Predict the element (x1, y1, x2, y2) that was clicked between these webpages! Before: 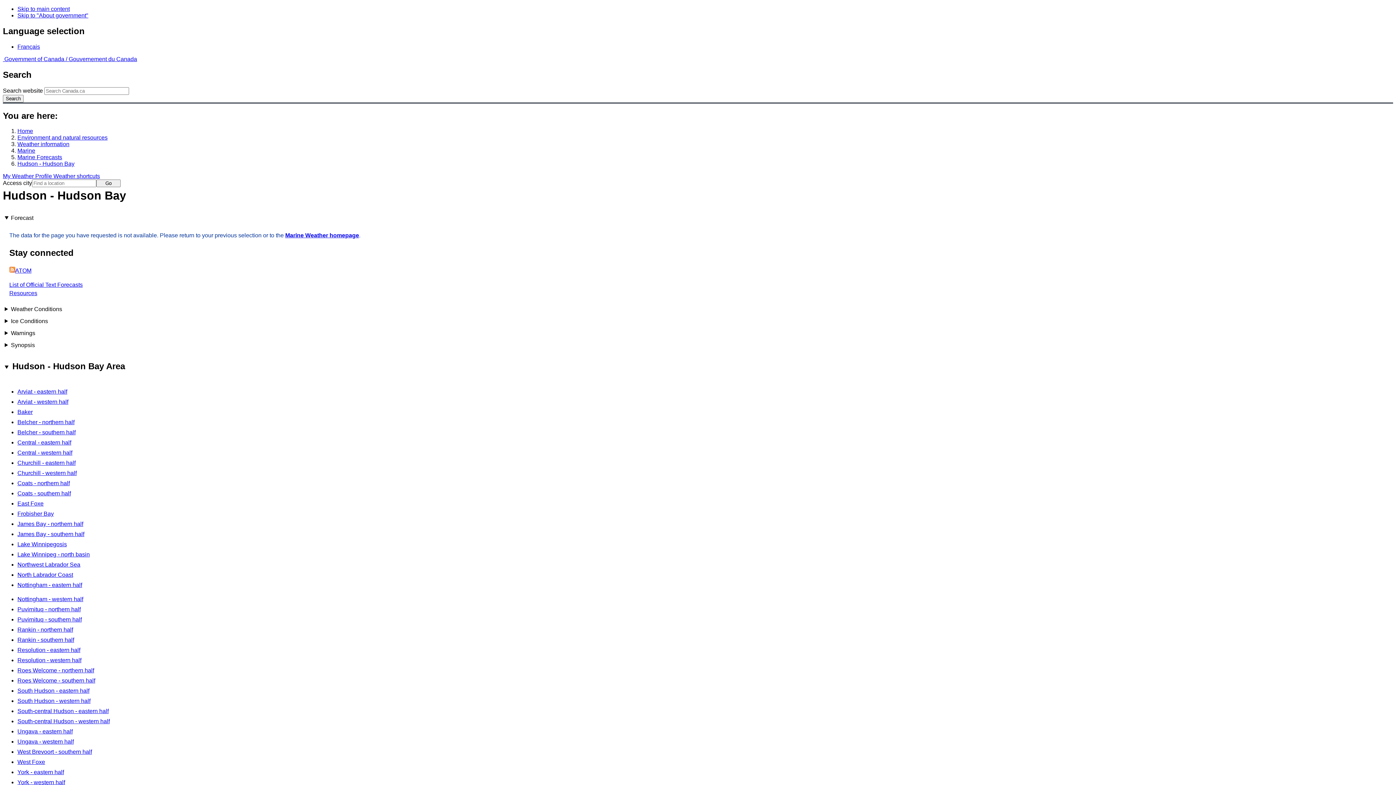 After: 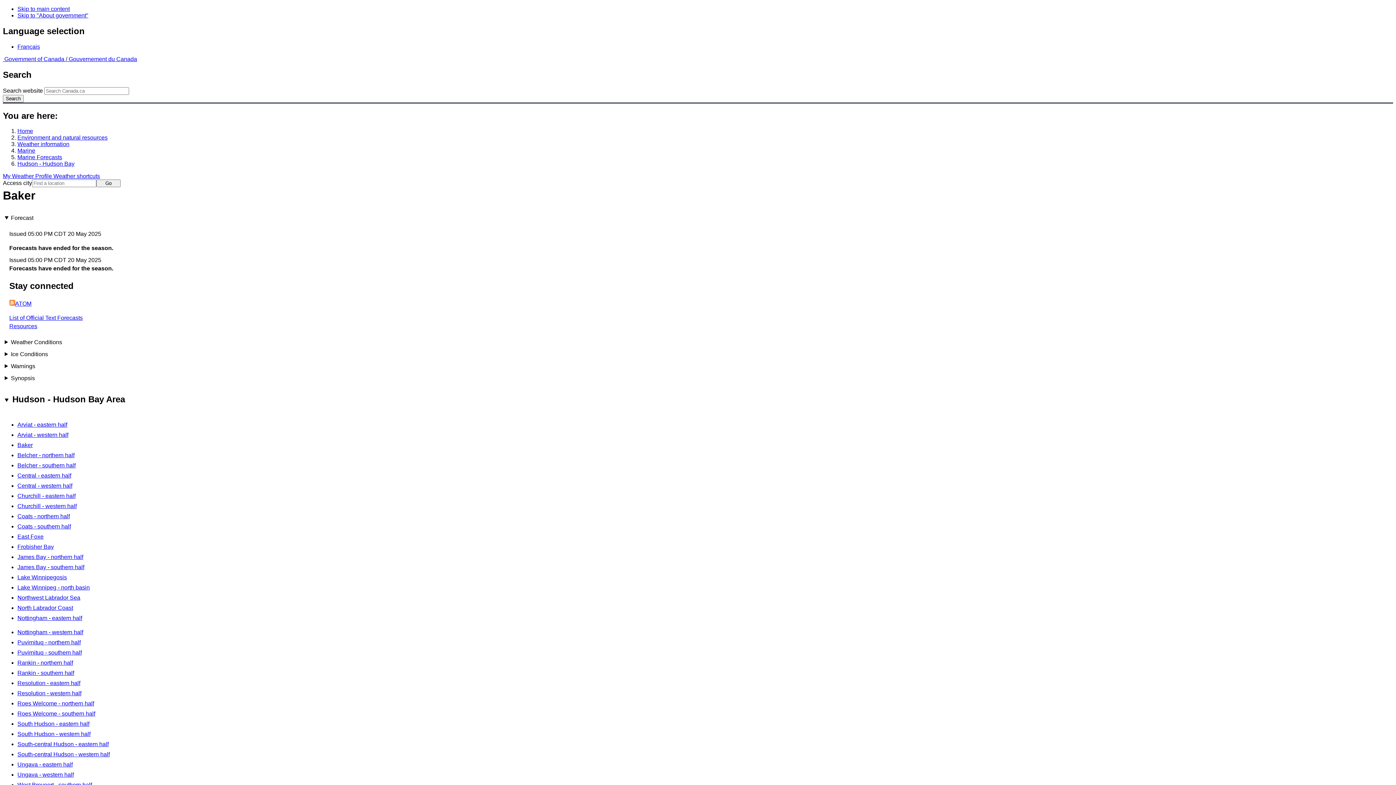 Action: label: Baker bbox: (17, 408, 32, 415)